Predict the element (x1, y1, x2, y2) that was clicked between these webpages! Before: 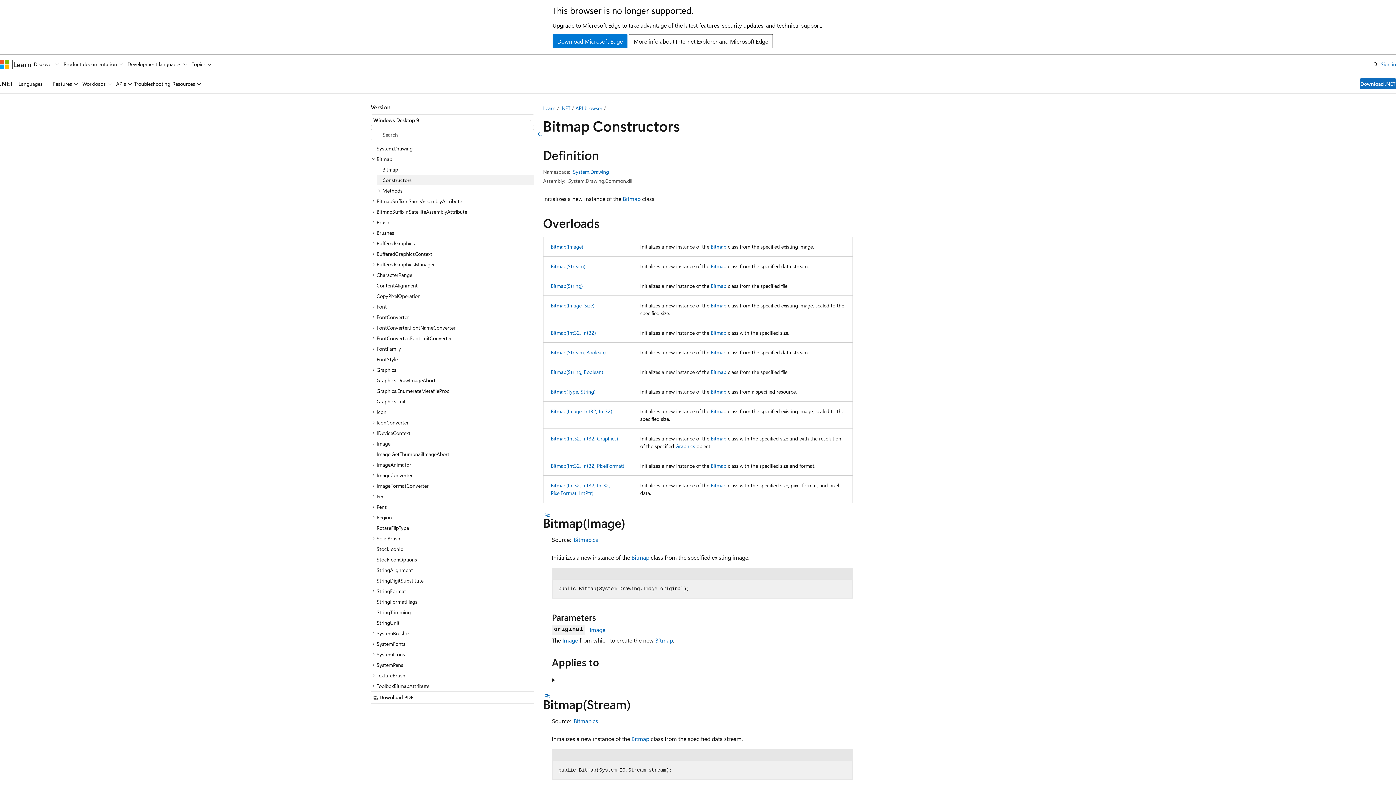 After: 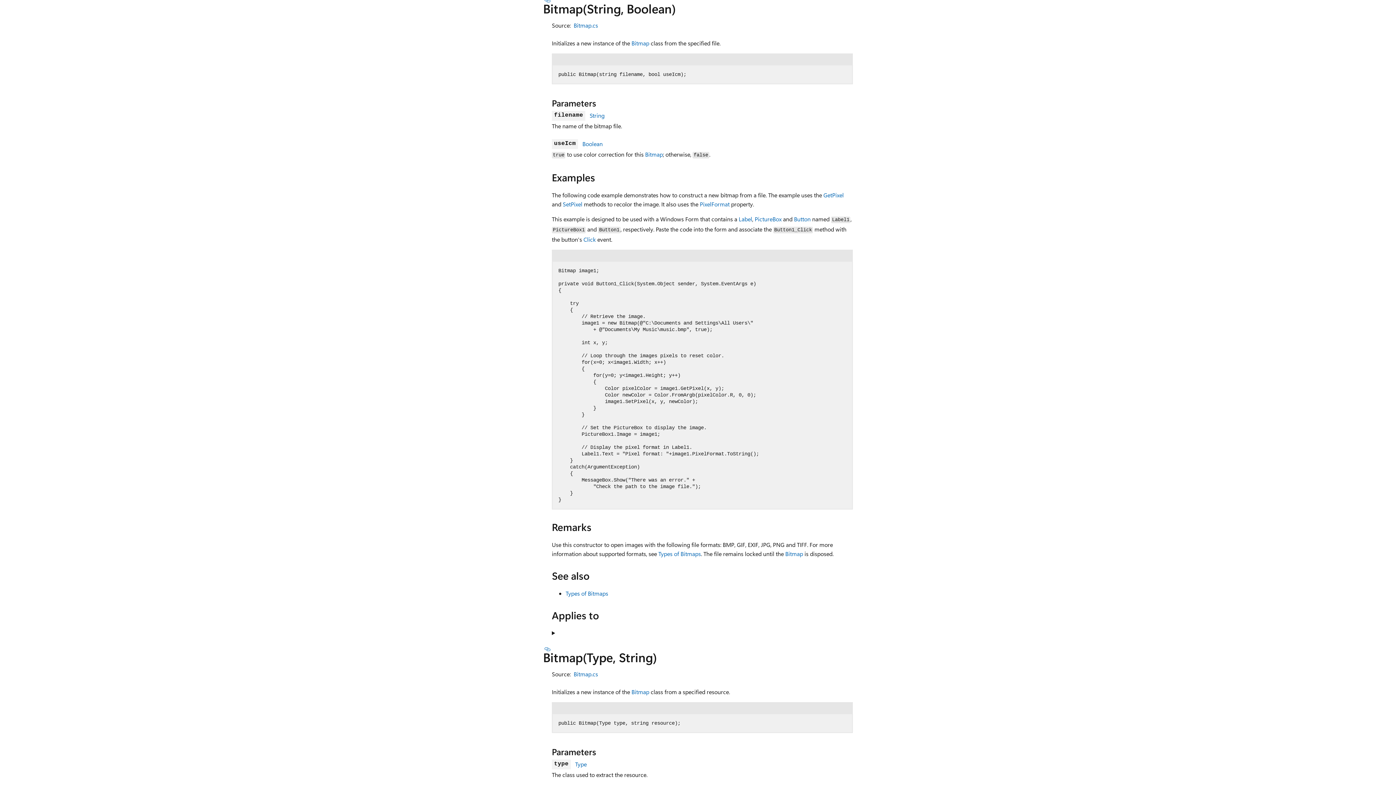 Action: bbox: (550, 368, 603, 375) label: Bitmap(String, Boolean)